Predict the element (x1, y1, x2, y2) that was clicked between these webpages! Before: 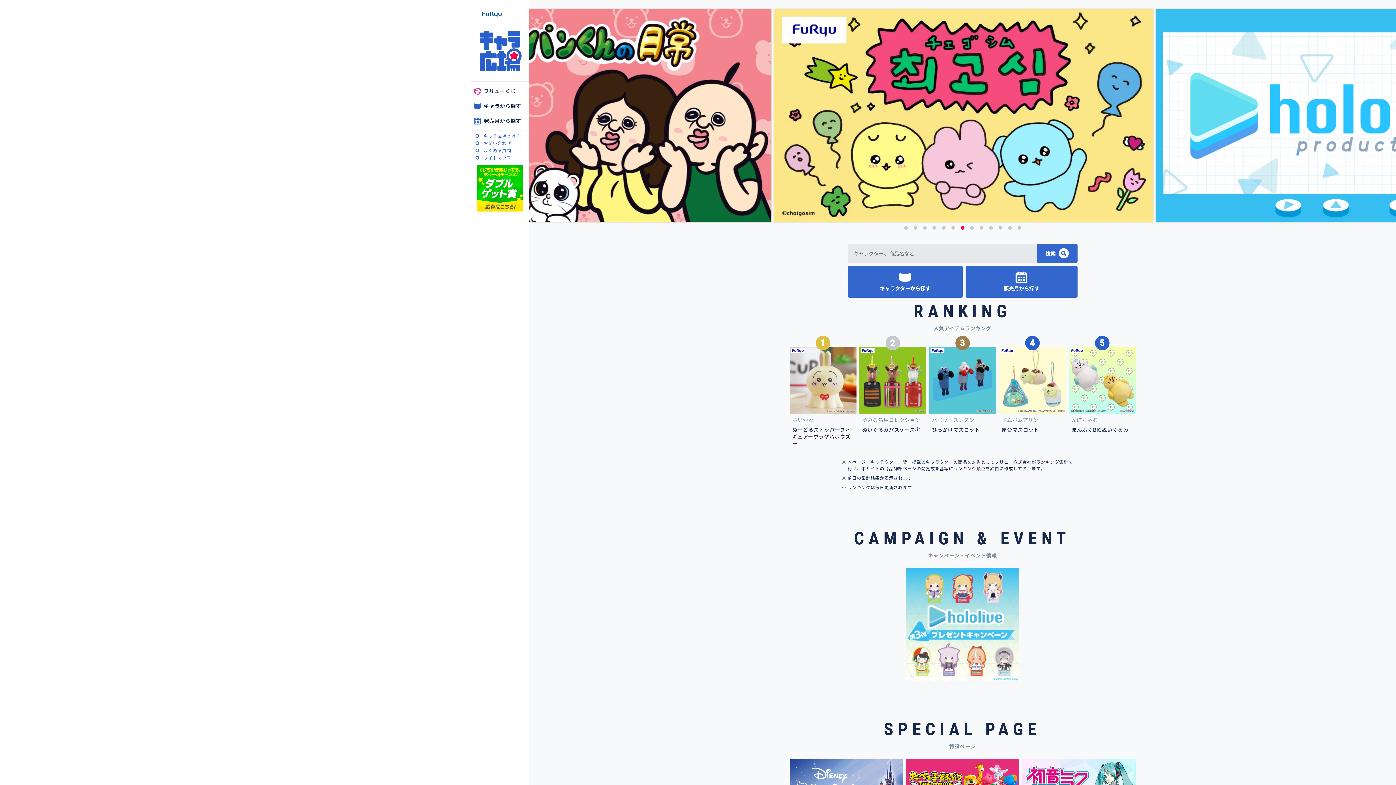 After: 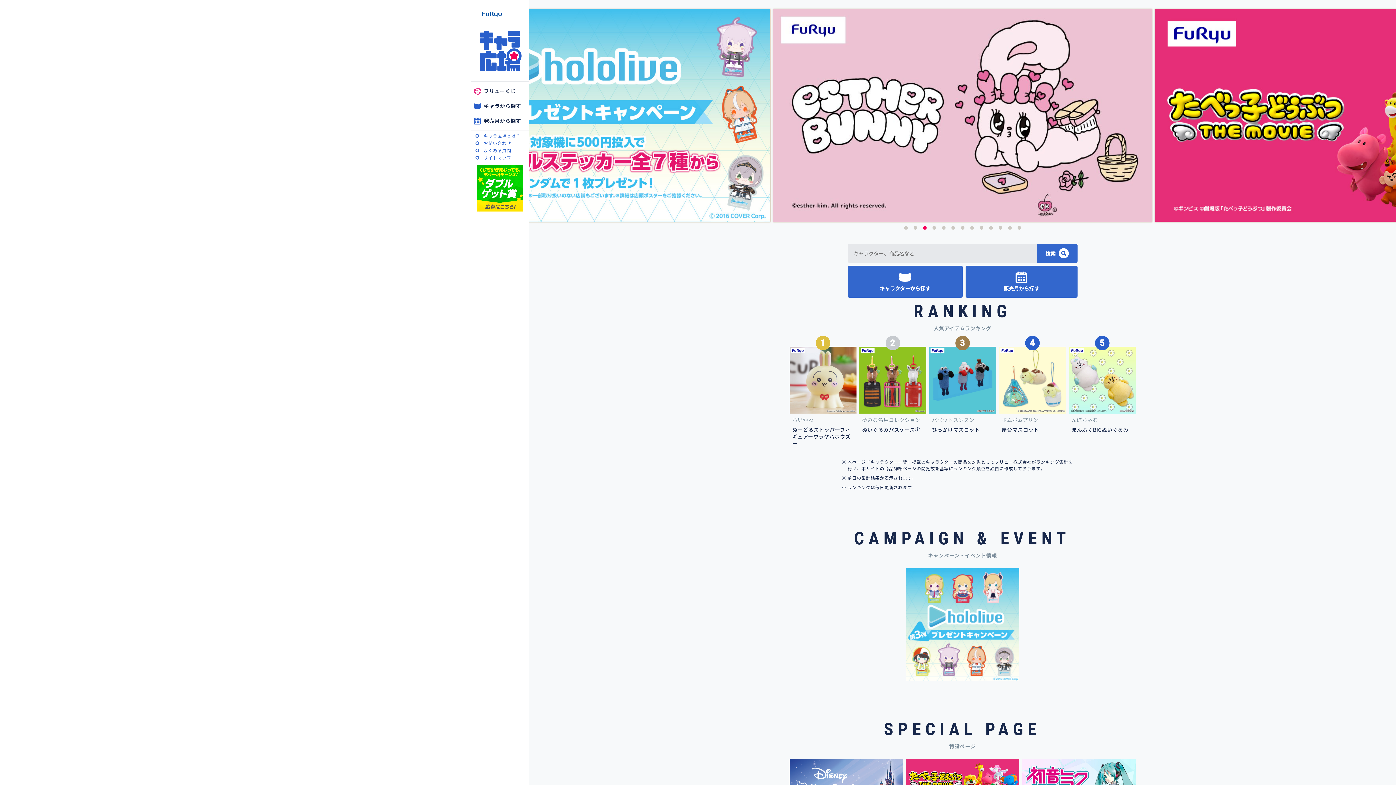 Action: label: 3 bbox: (923, 226, 926, 229)